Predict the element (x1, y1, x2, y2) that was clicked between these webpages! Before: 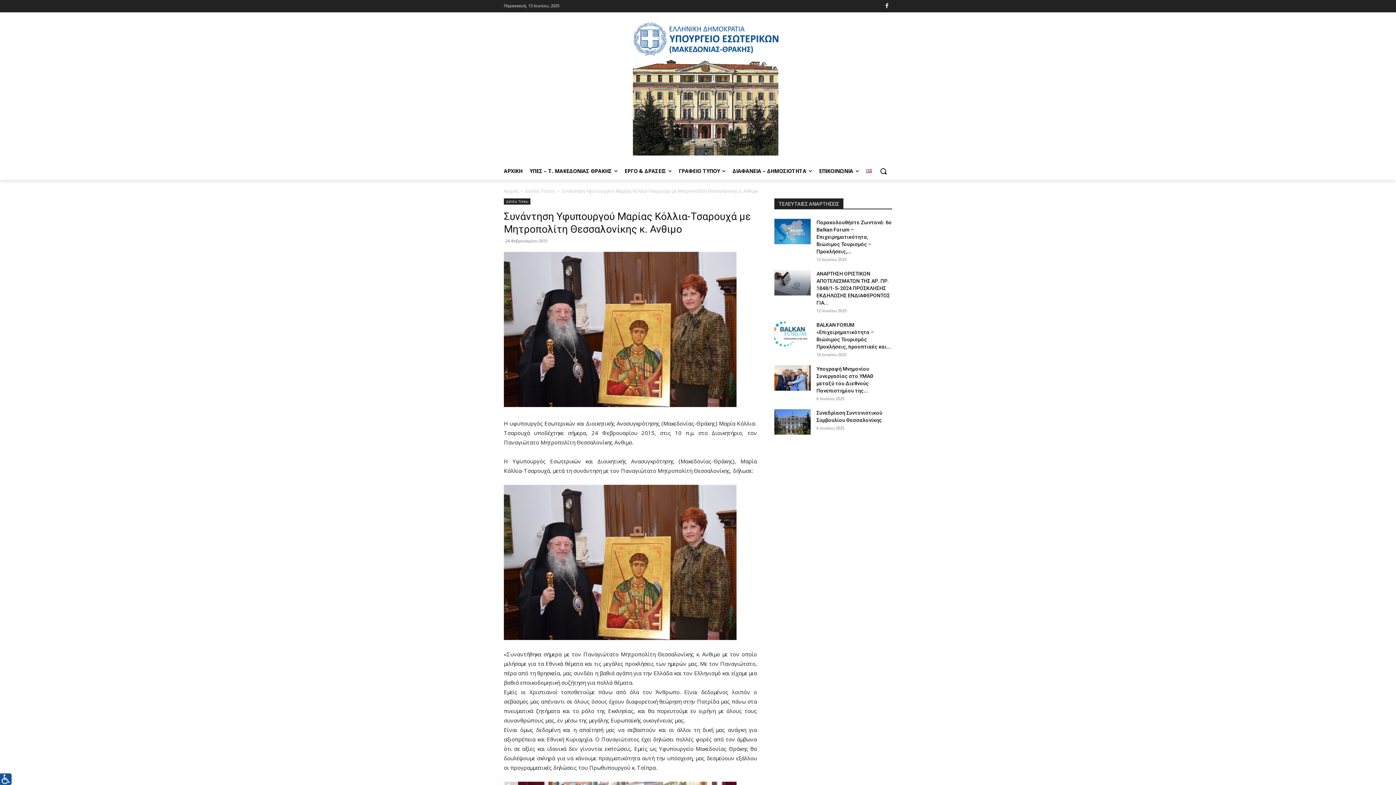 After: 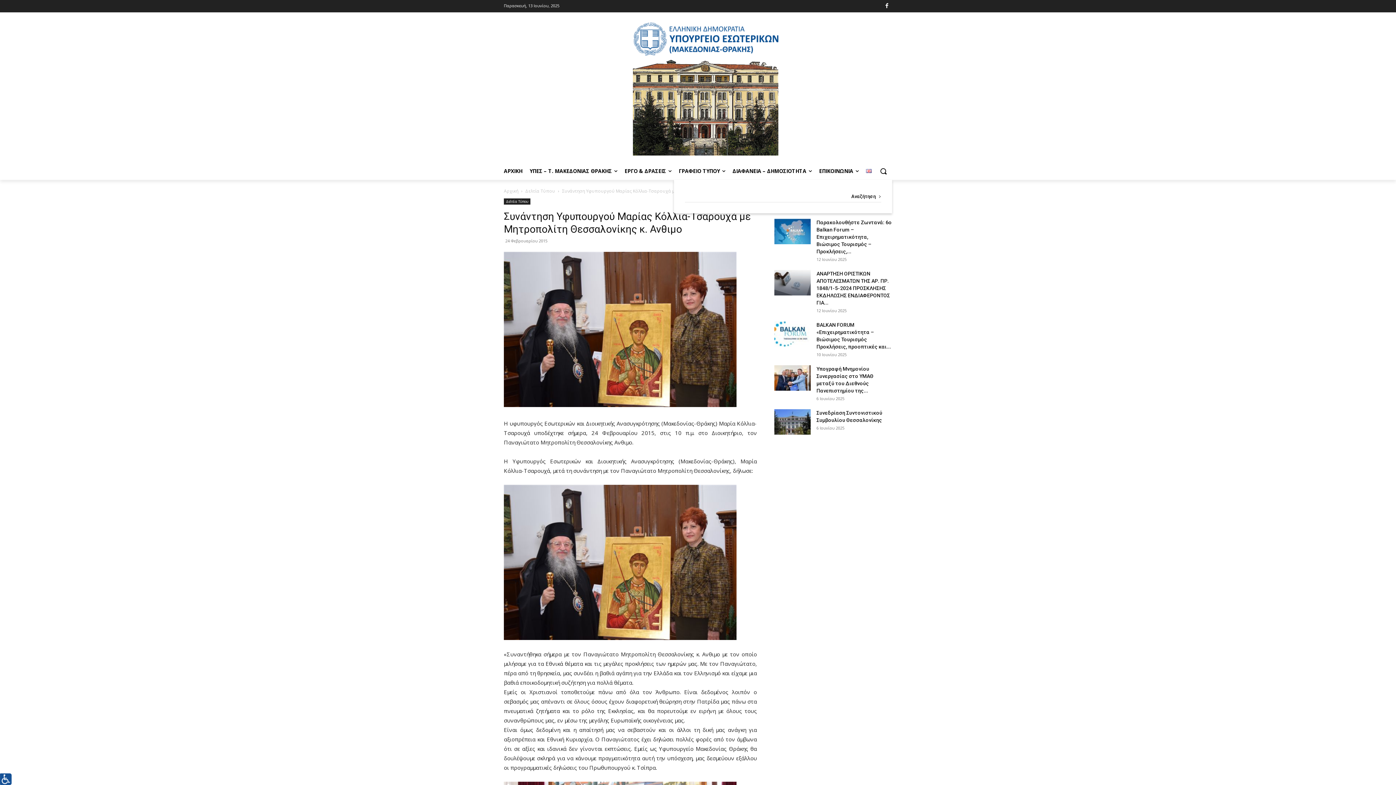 Action: label: Search bbox: (874, 162, 892, 180)